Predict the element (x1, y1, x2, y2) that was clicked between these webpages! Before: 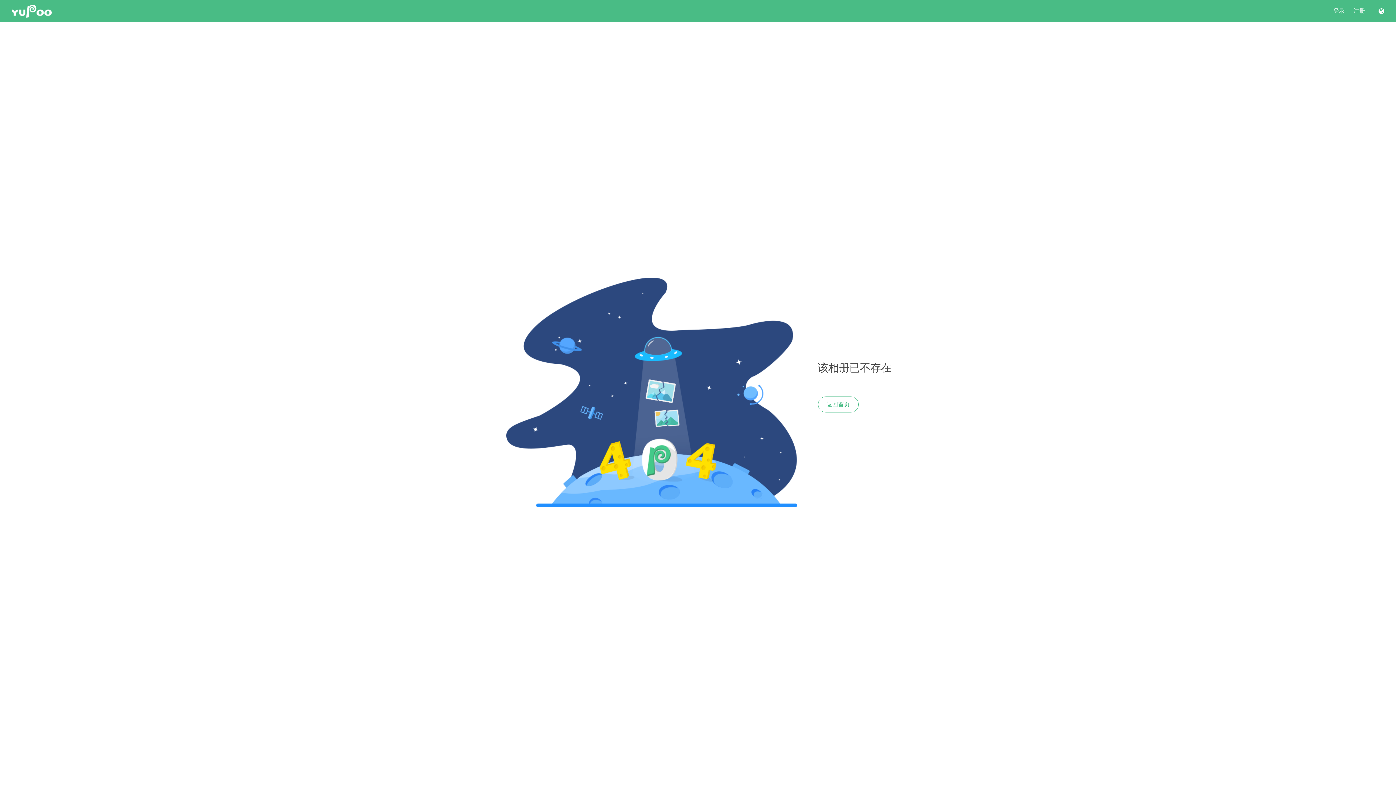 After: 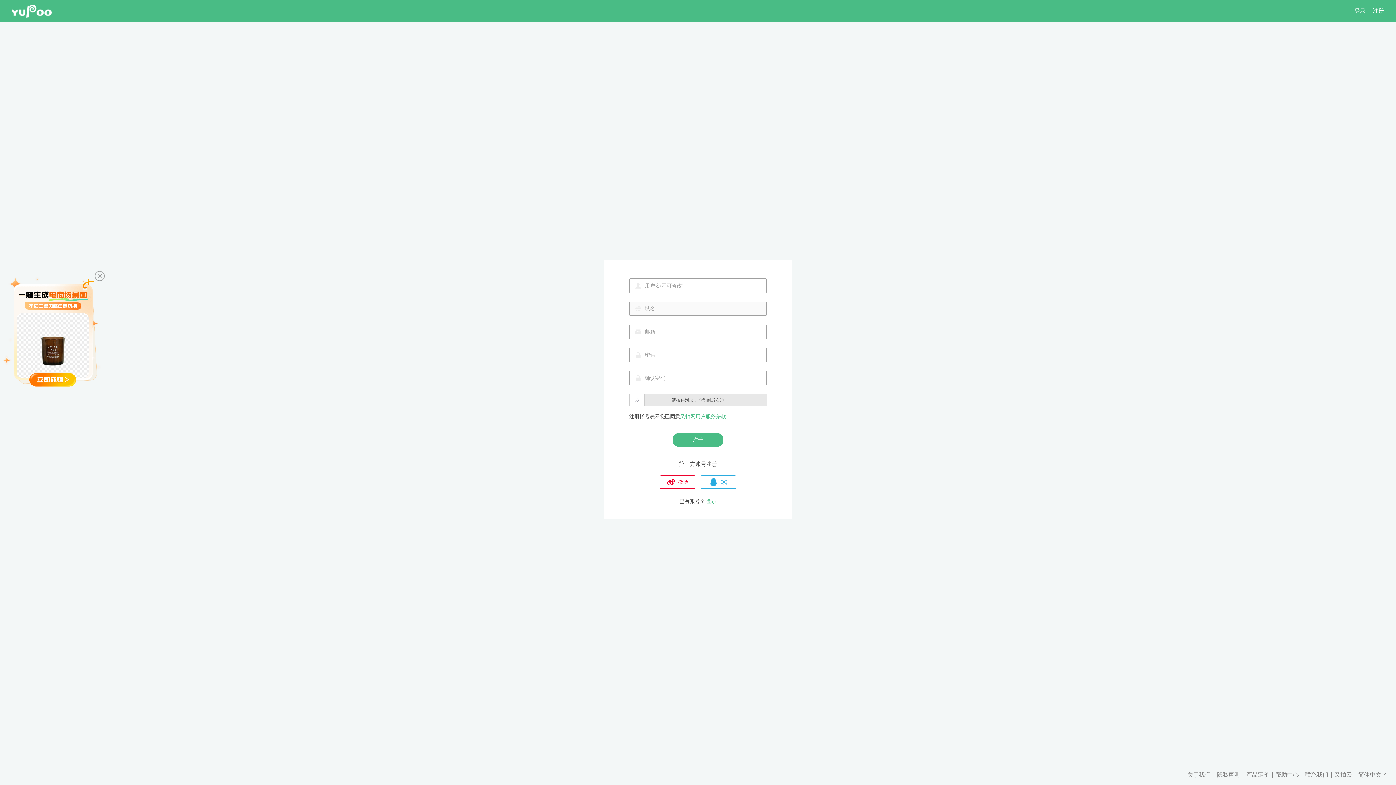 Action: bbox: (1353, 7, 1365, 14) label: 注册